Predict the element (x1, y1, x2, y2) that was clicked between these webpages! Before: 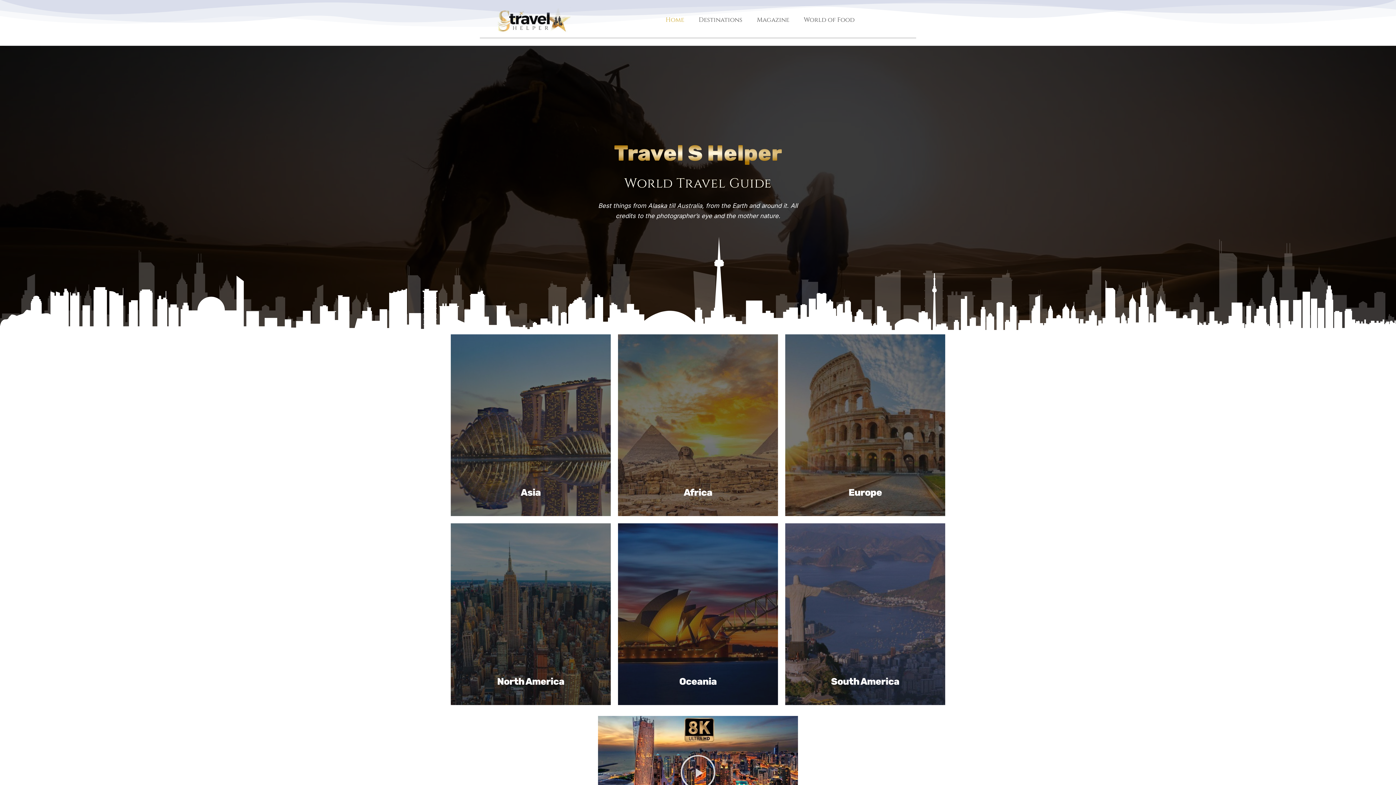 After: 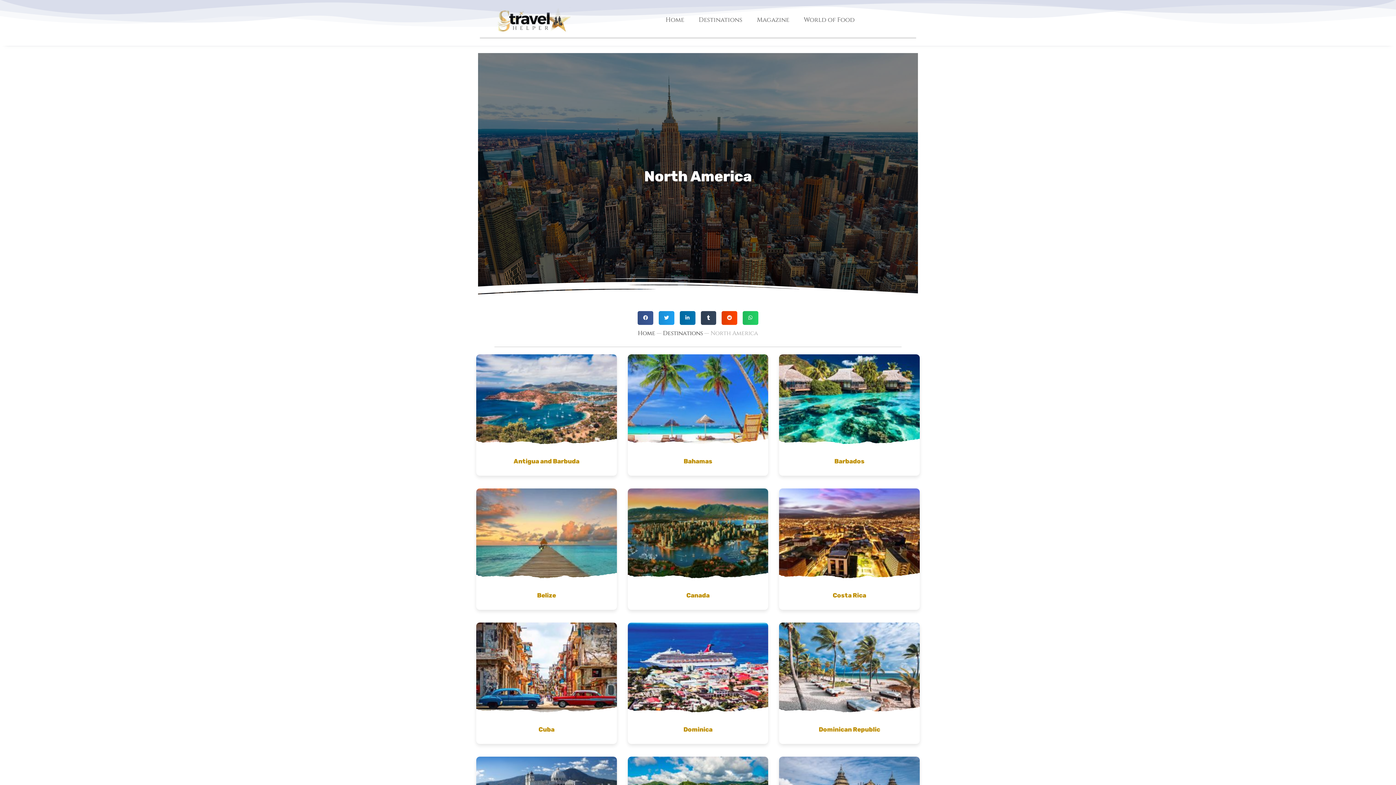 Action: bbox: (450, 523, 610, 705) label: North America